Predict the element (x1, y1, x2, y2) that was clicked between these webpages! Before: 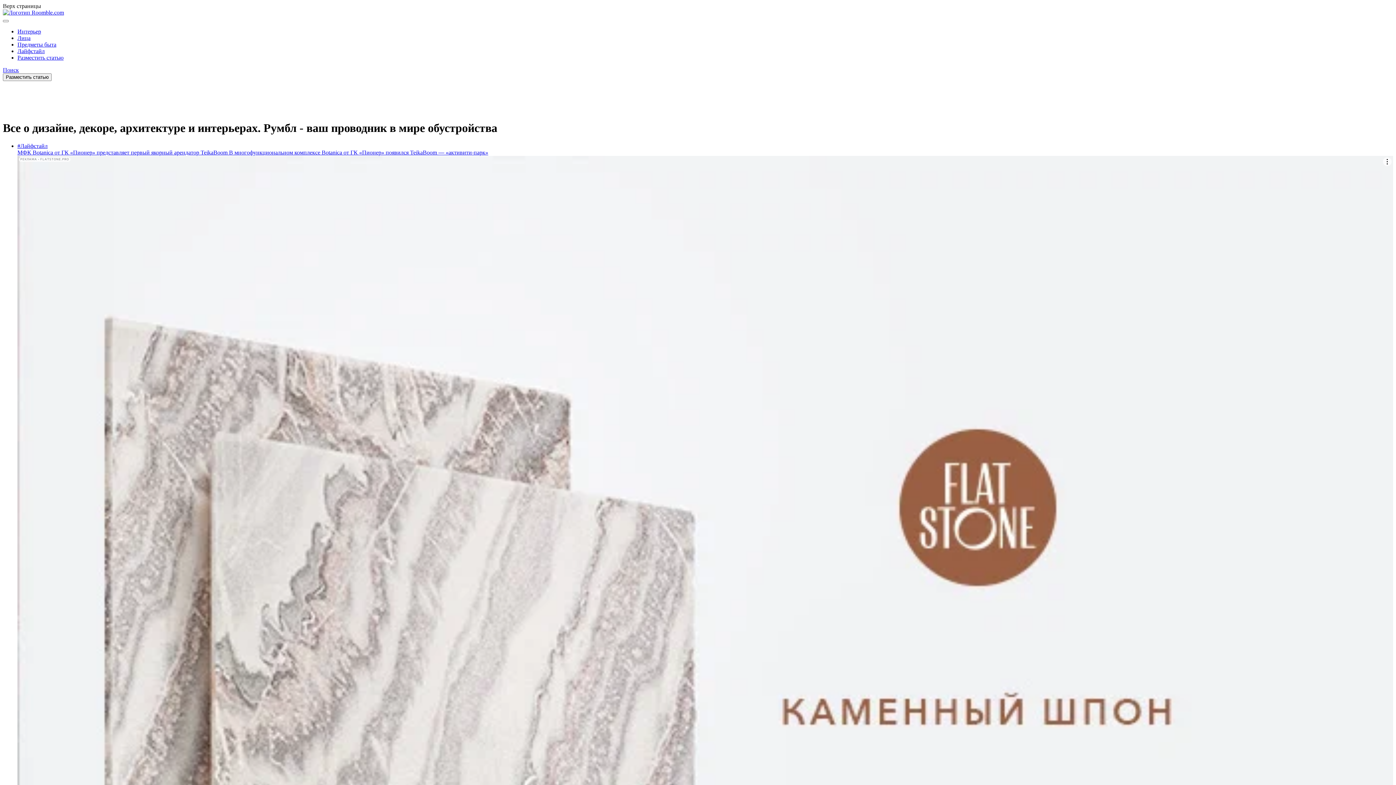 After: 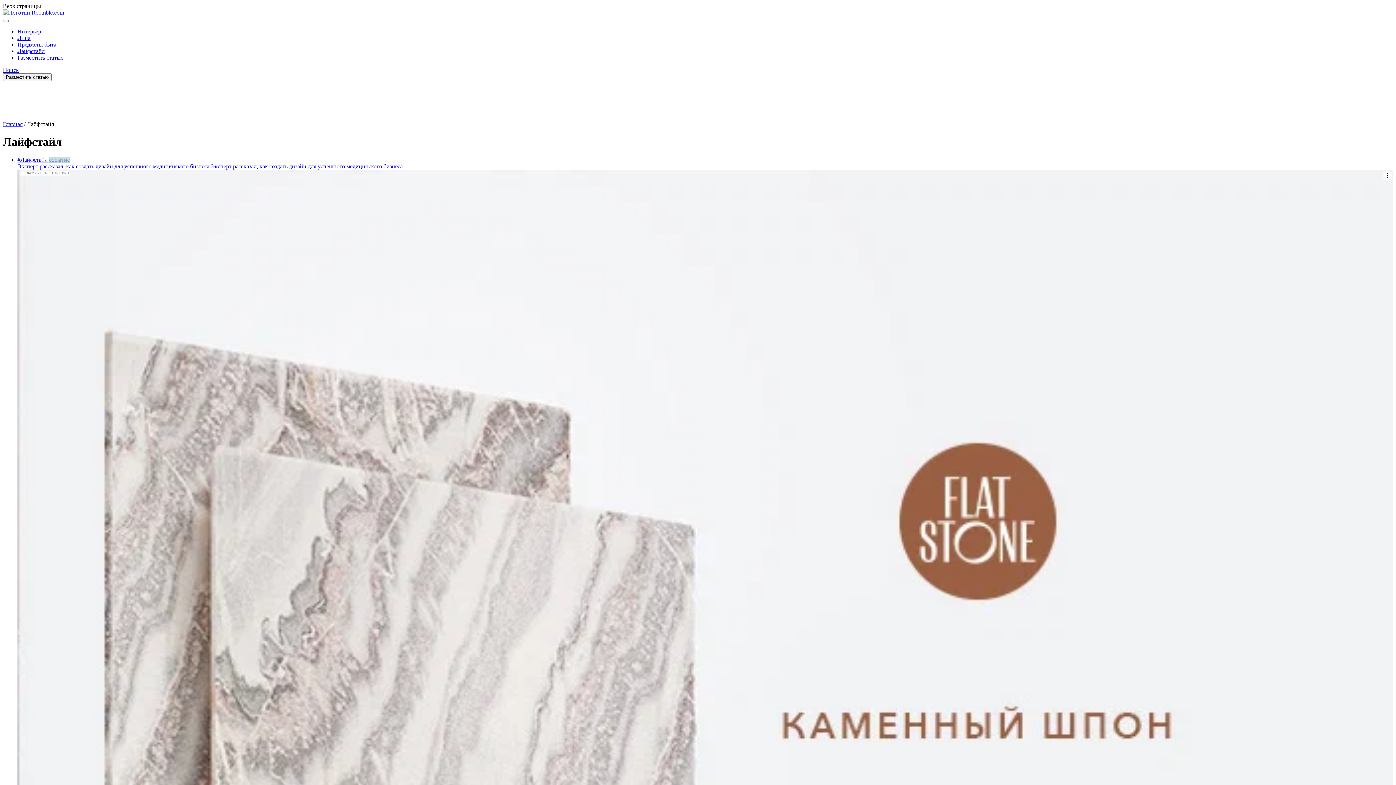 Action: bbox: (17, 48, 44, 54) label: Лайфстайл